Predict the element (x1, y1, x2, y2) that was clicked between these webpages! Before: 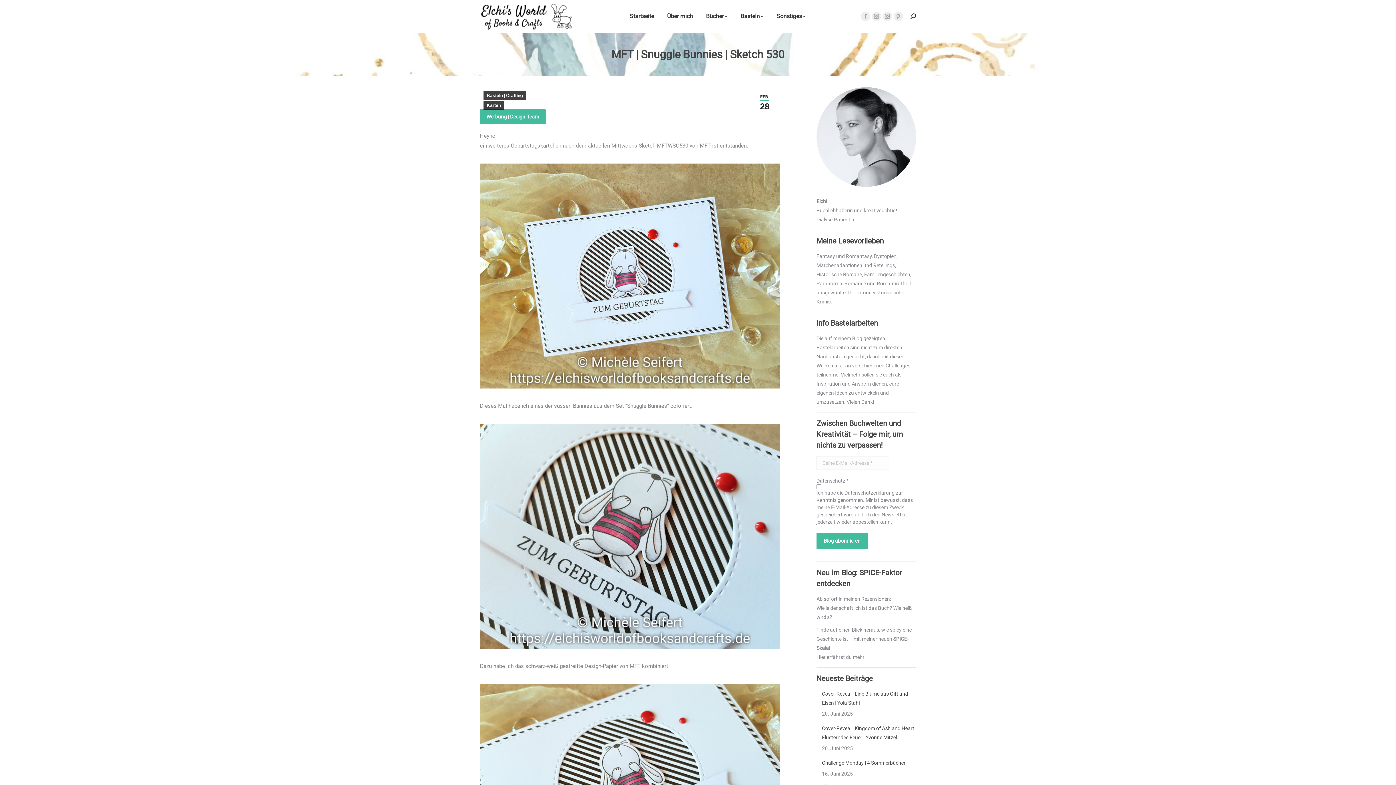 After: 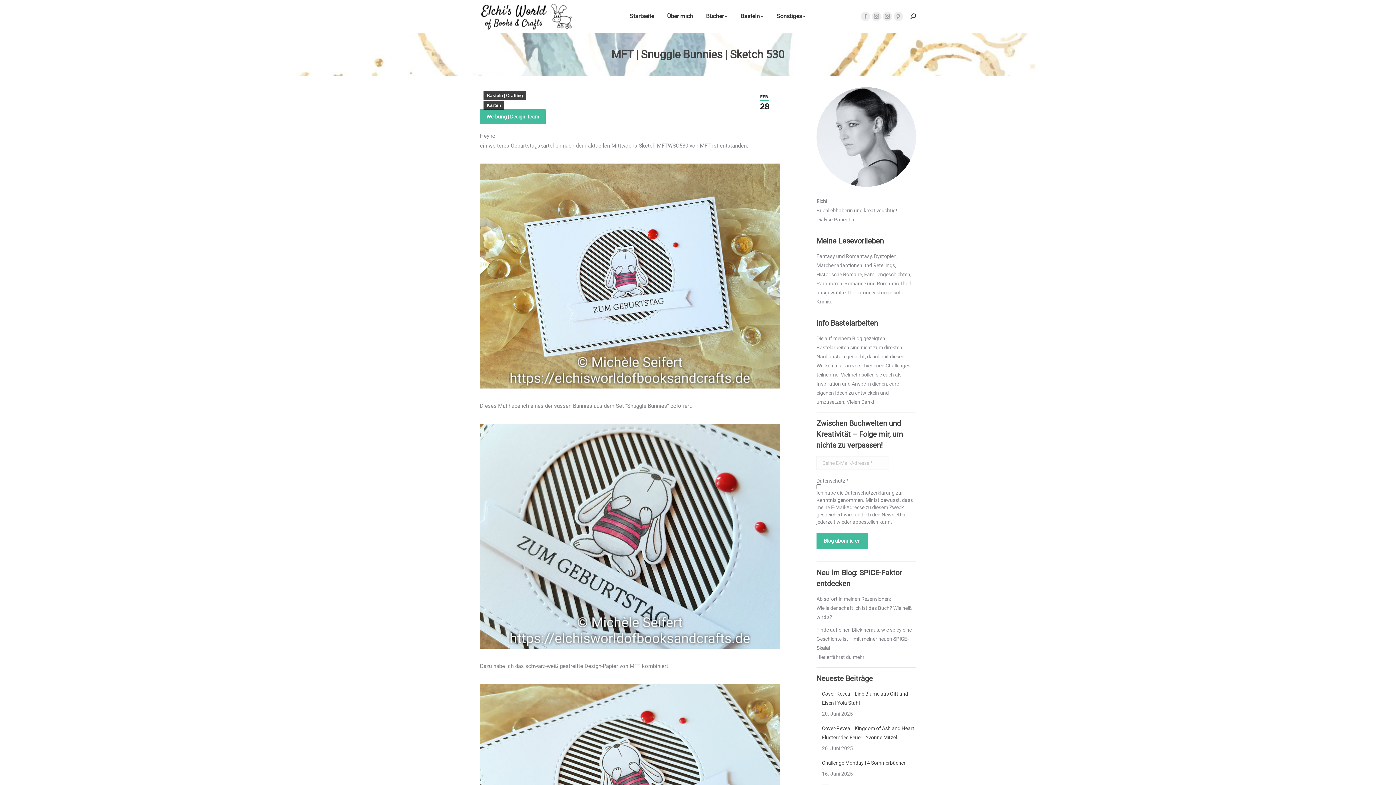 Action: bbox: (844, 490, 894, 496) label: Datenschutzerklärung